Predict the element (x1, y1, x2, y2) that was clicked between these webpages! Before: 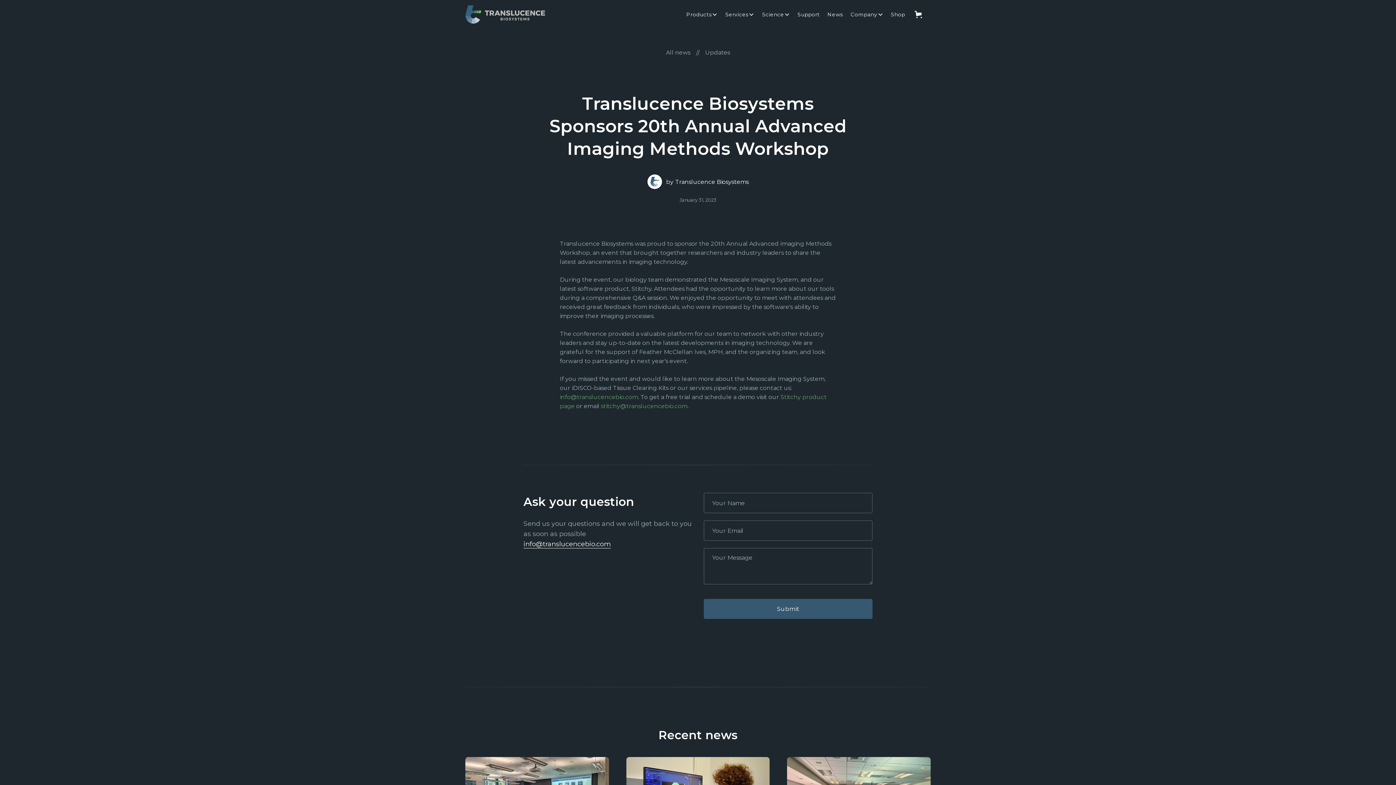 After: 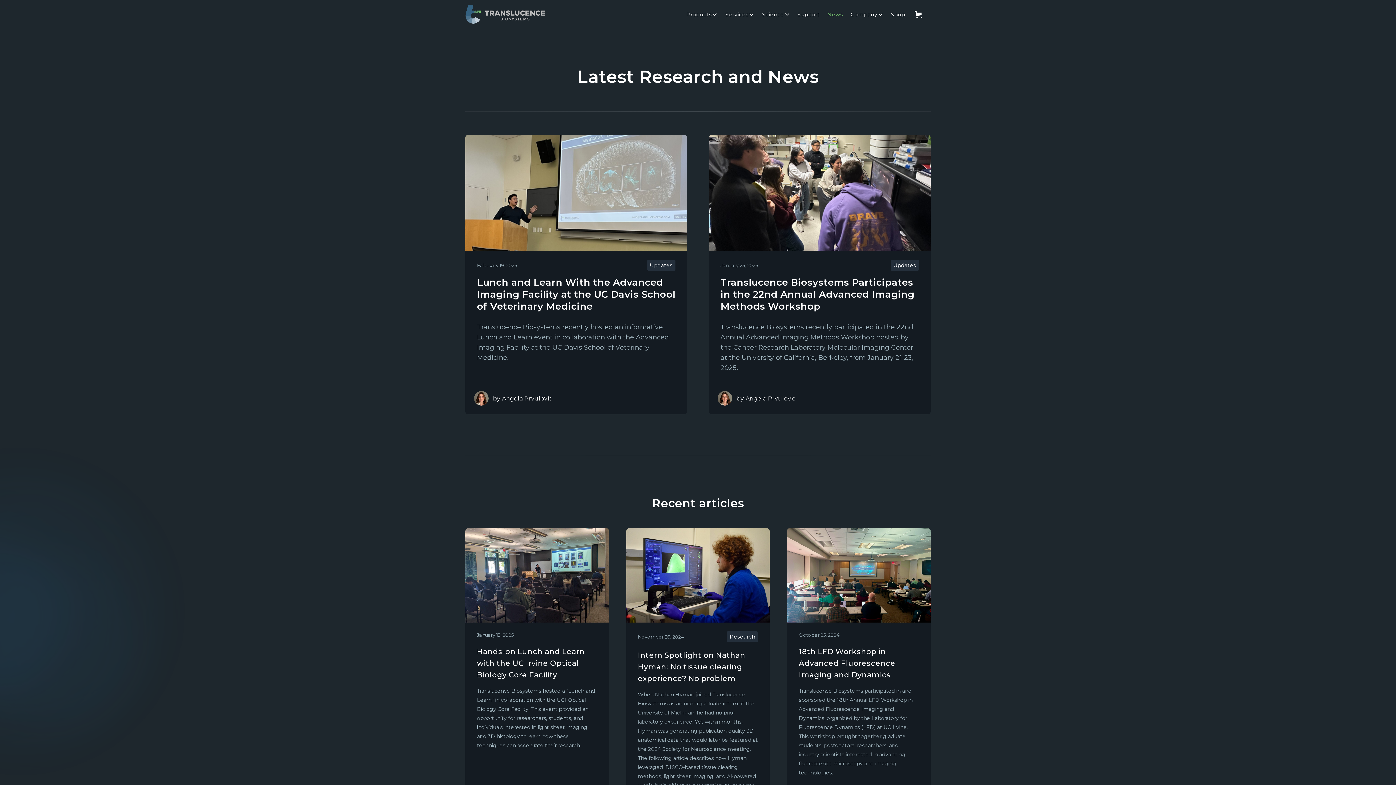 Action: label: News bbox: (823, 3, 847, 25)